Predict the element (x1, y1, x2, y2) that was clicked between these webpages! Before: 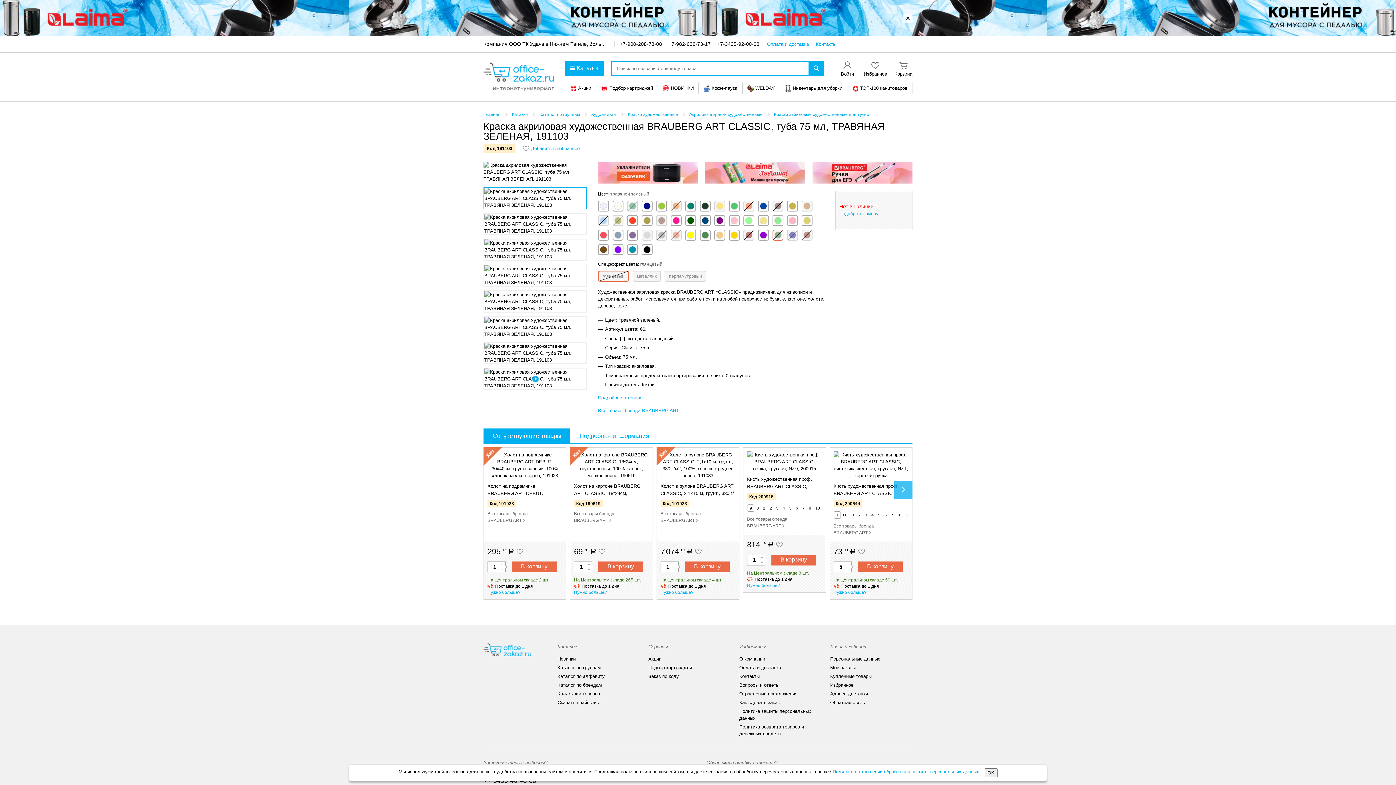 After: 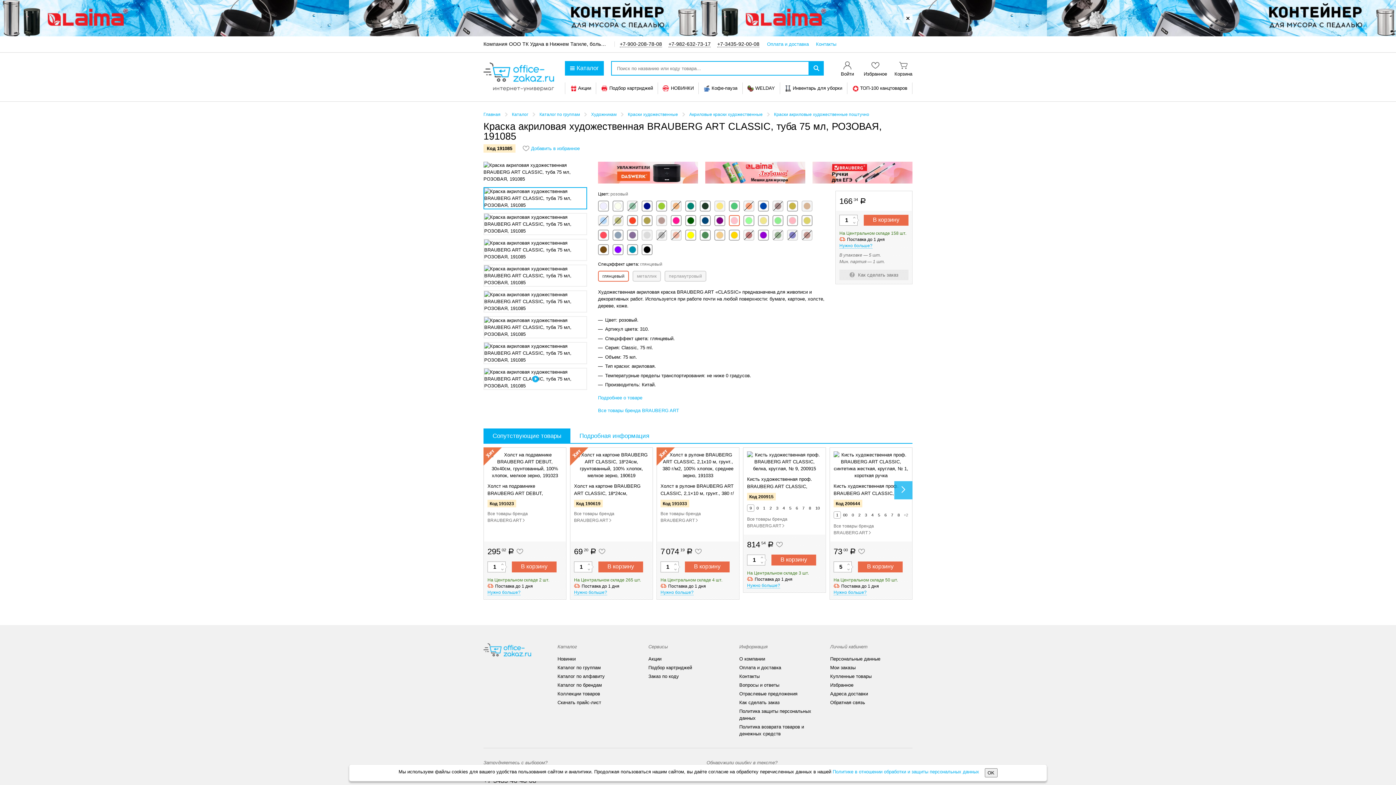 Action: bbox: (729, 215, 740, 226)